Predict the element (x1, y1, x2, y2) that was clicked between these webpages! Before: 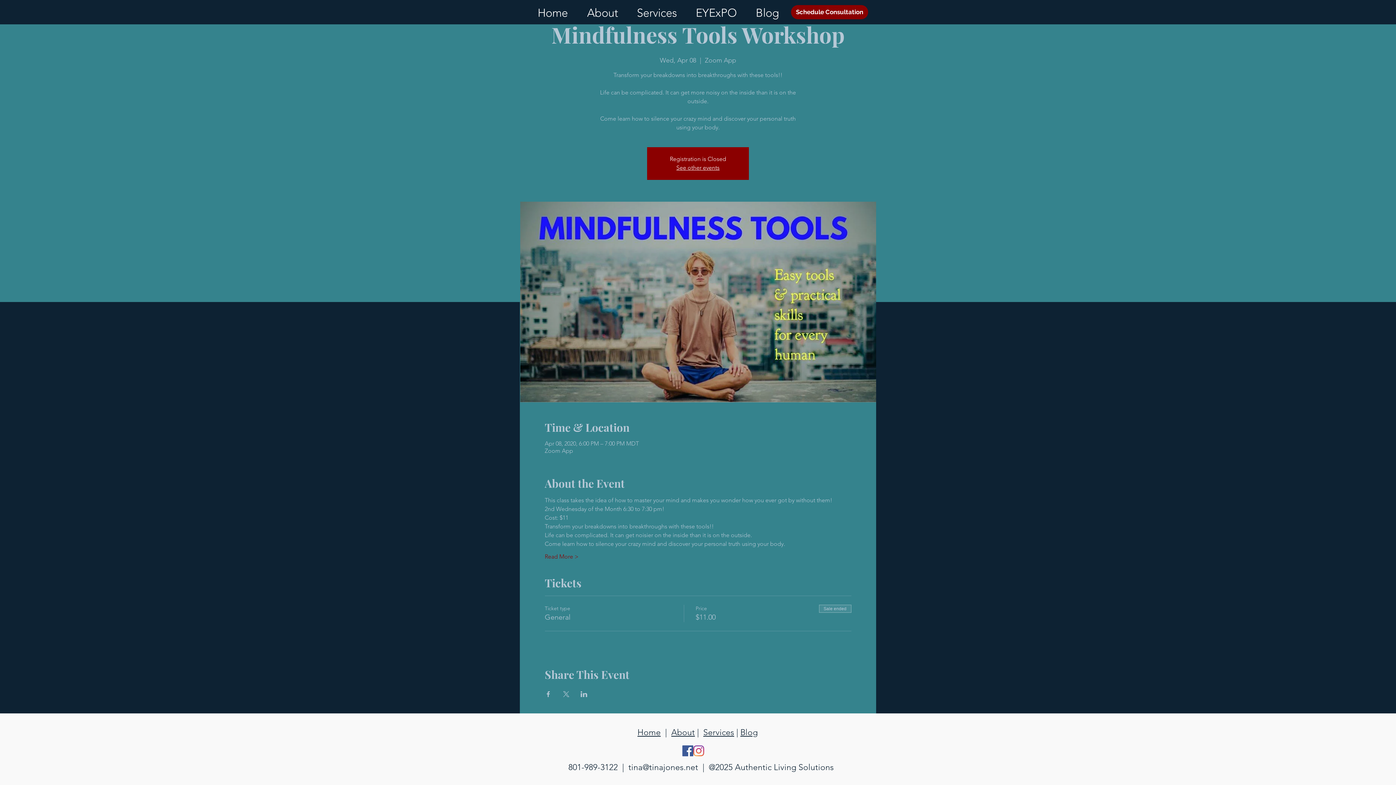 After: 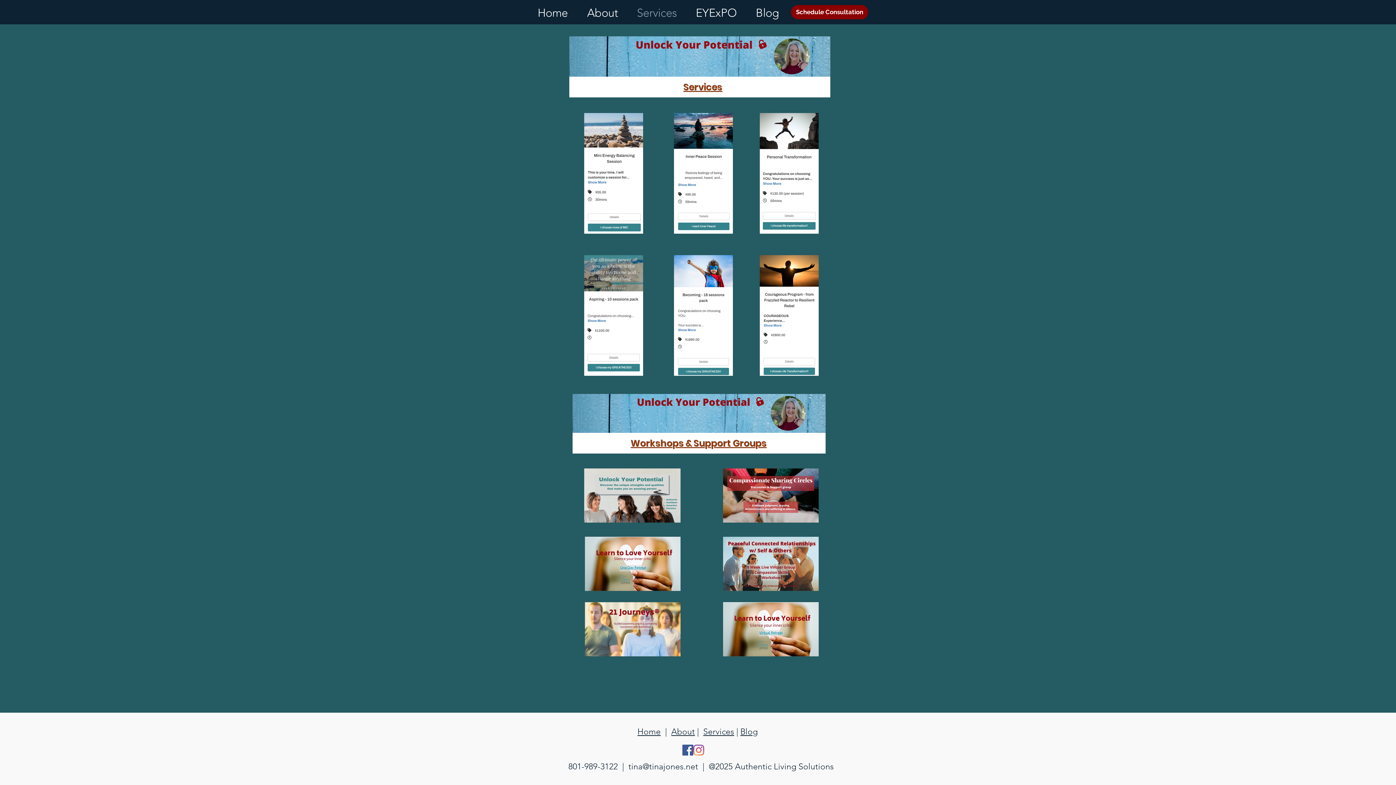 Action: label: Services bbox: (703, 728, 734, 737)